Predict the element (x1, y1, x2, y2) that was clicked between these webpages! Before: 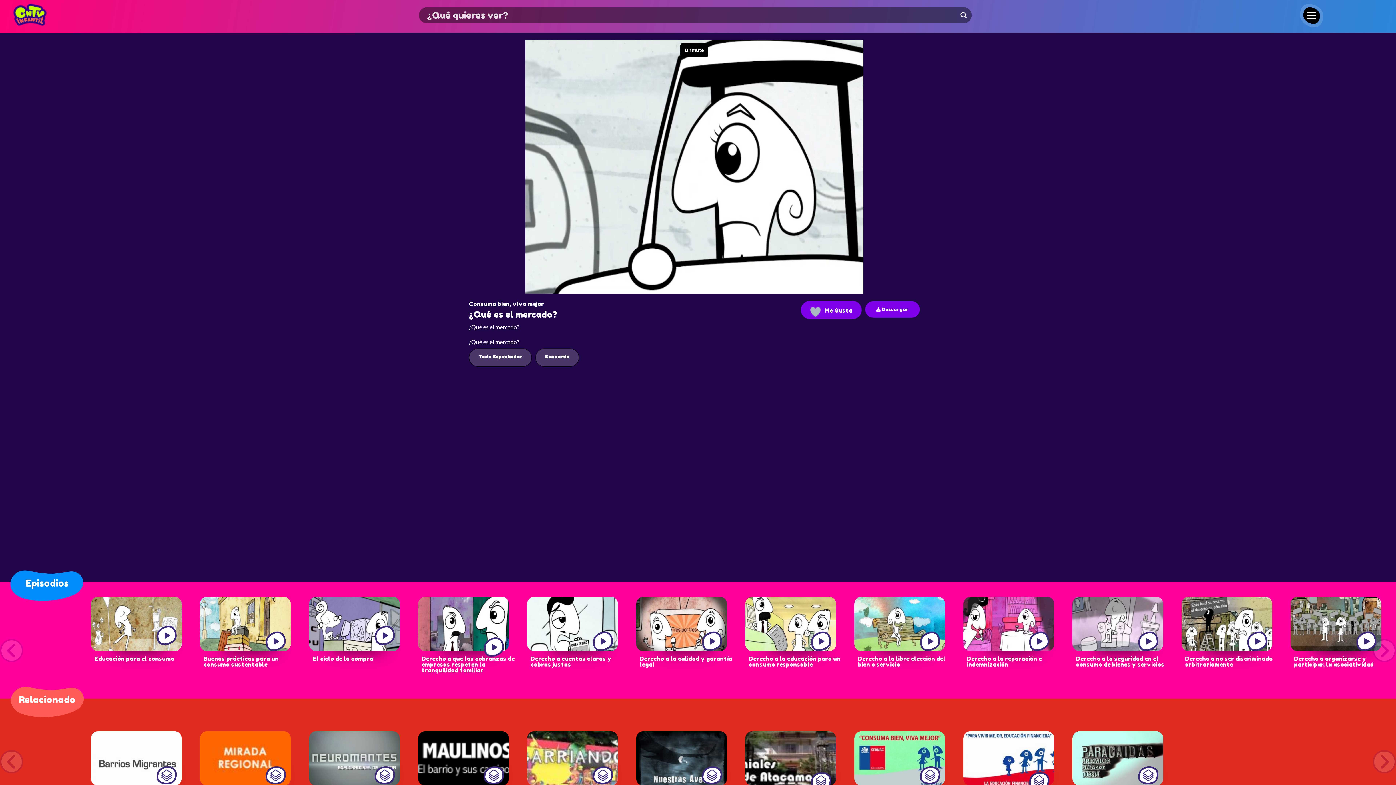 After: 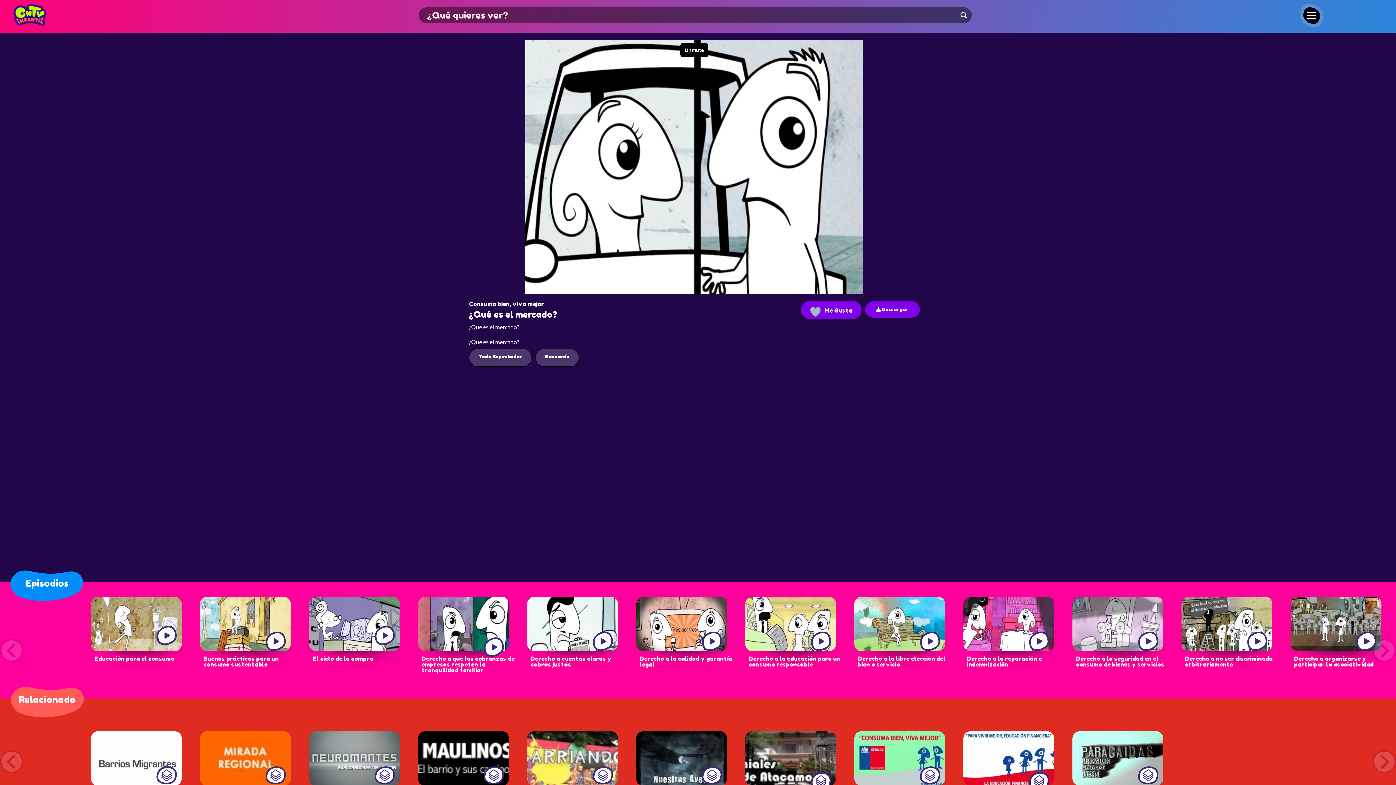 Action: bbox: (865, 301, 920, 317) label:  Descargar